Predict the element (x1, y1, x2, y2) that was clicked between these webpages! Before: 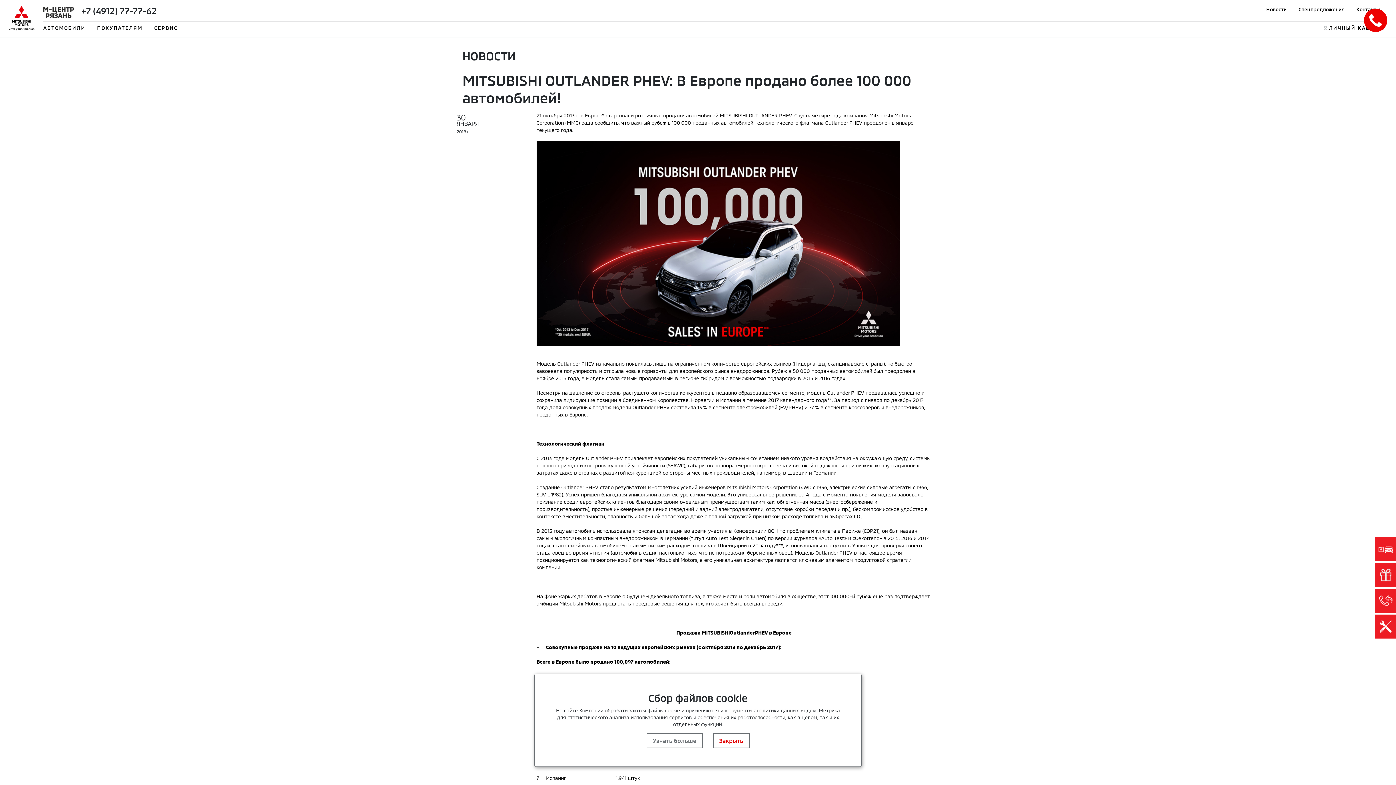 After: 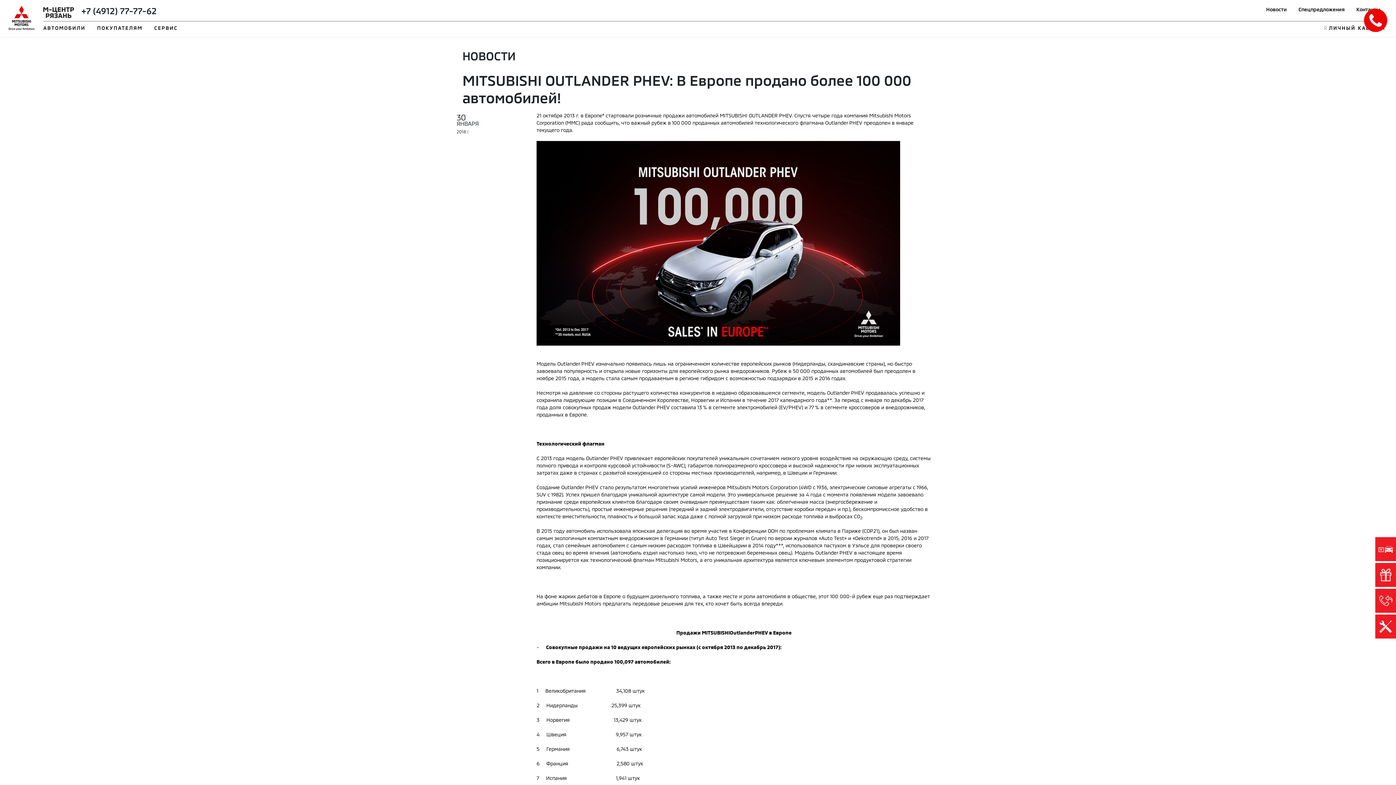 Action: bbox: (713, 733, 749, 748) label: Закрыть